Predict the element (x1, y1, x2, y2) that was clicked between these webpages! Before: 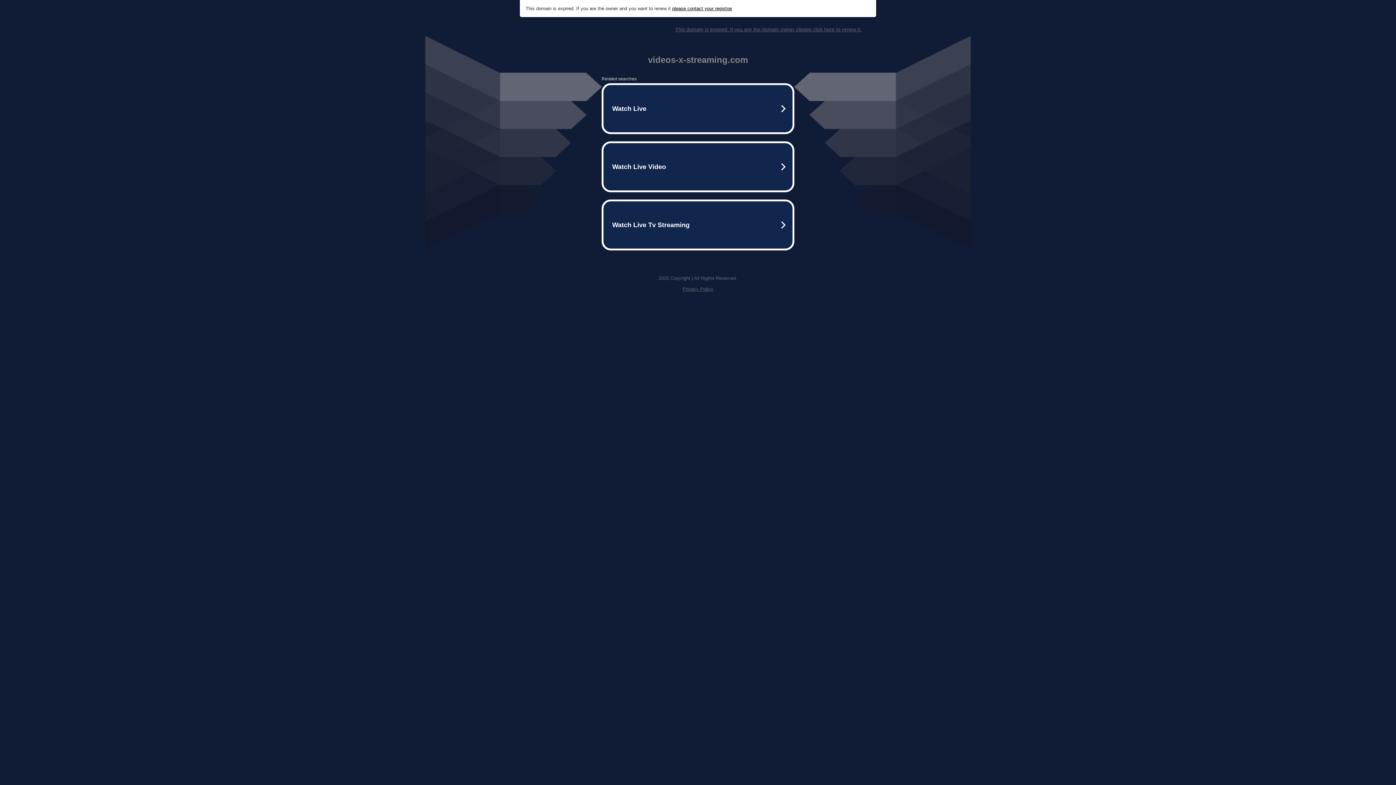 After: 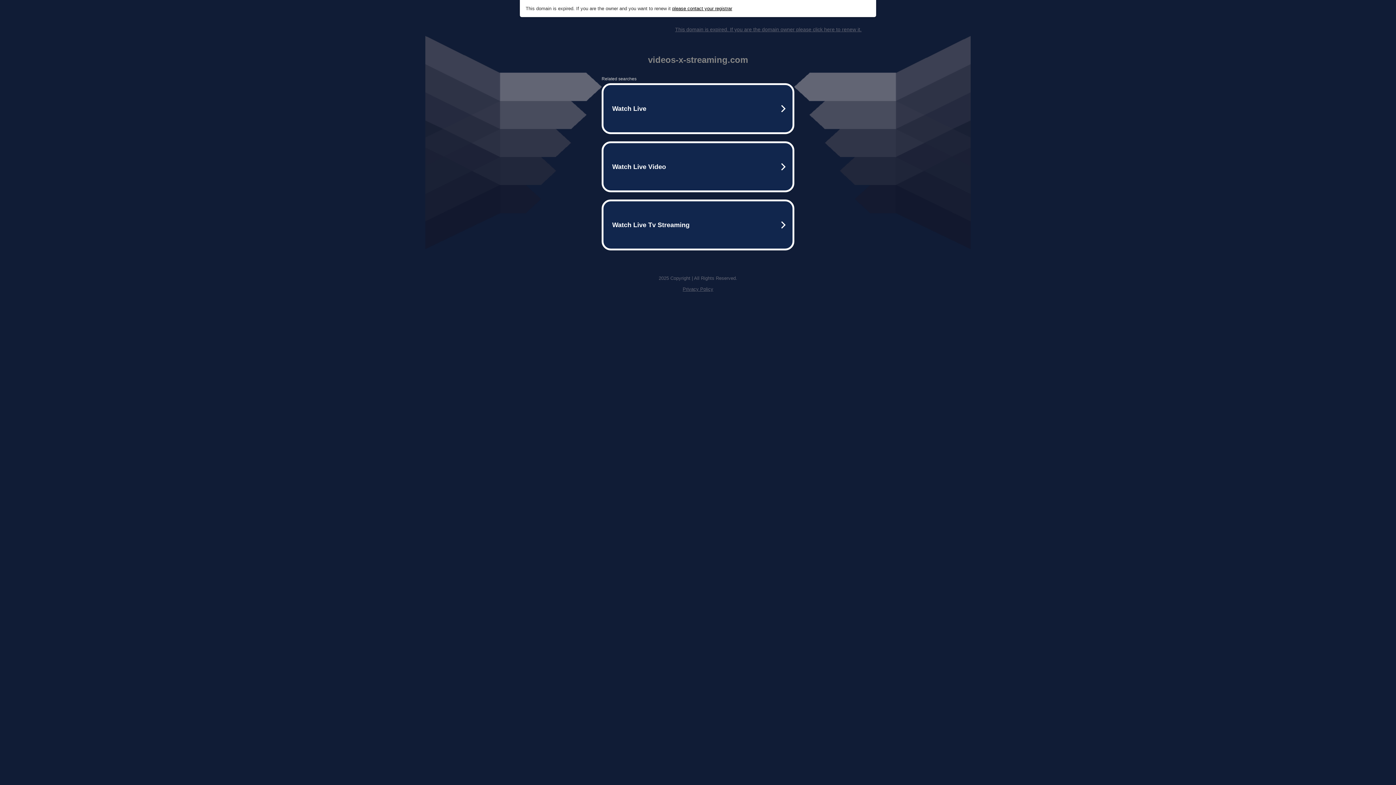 Action: bbox: (675, 26, 861, 32) label: This domain is expired. If you are the domain owner please click here to renew it.